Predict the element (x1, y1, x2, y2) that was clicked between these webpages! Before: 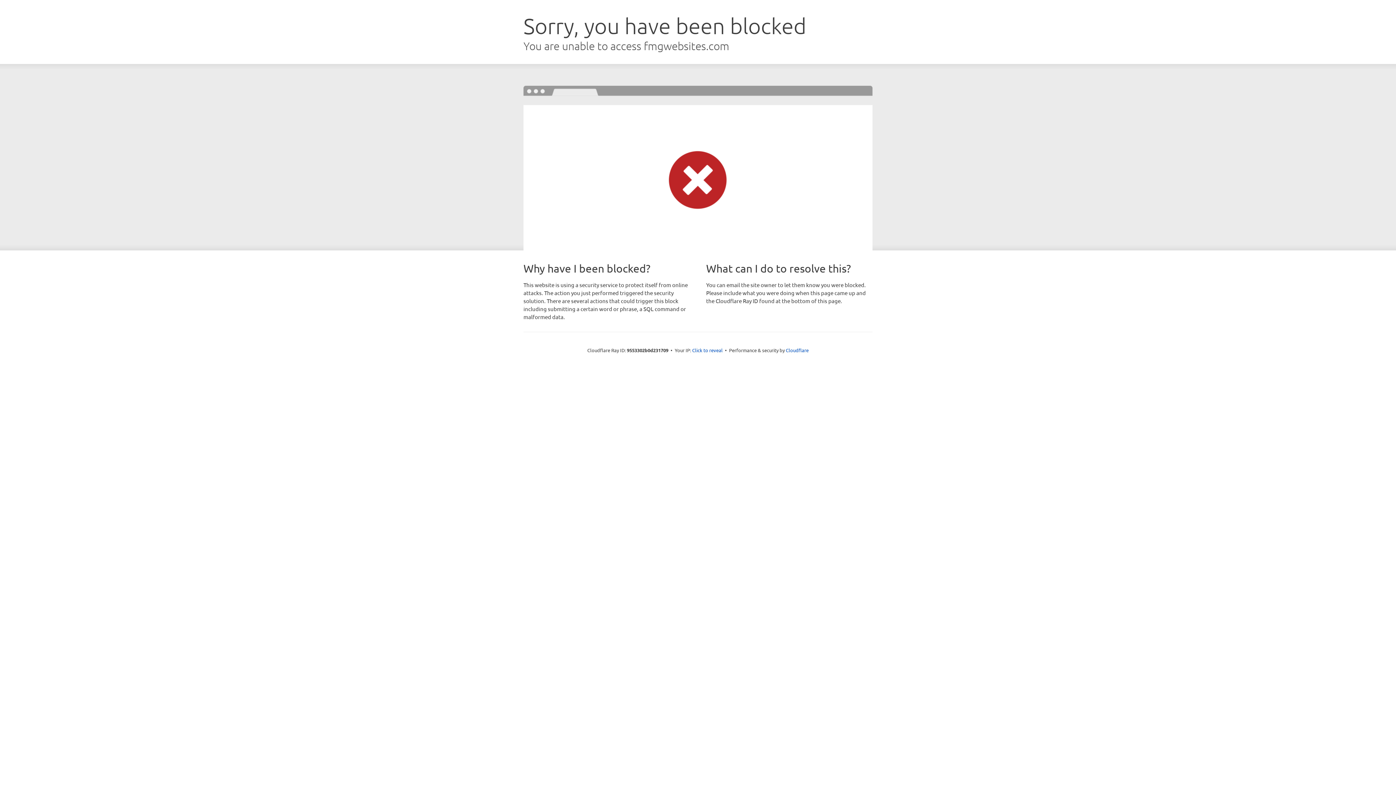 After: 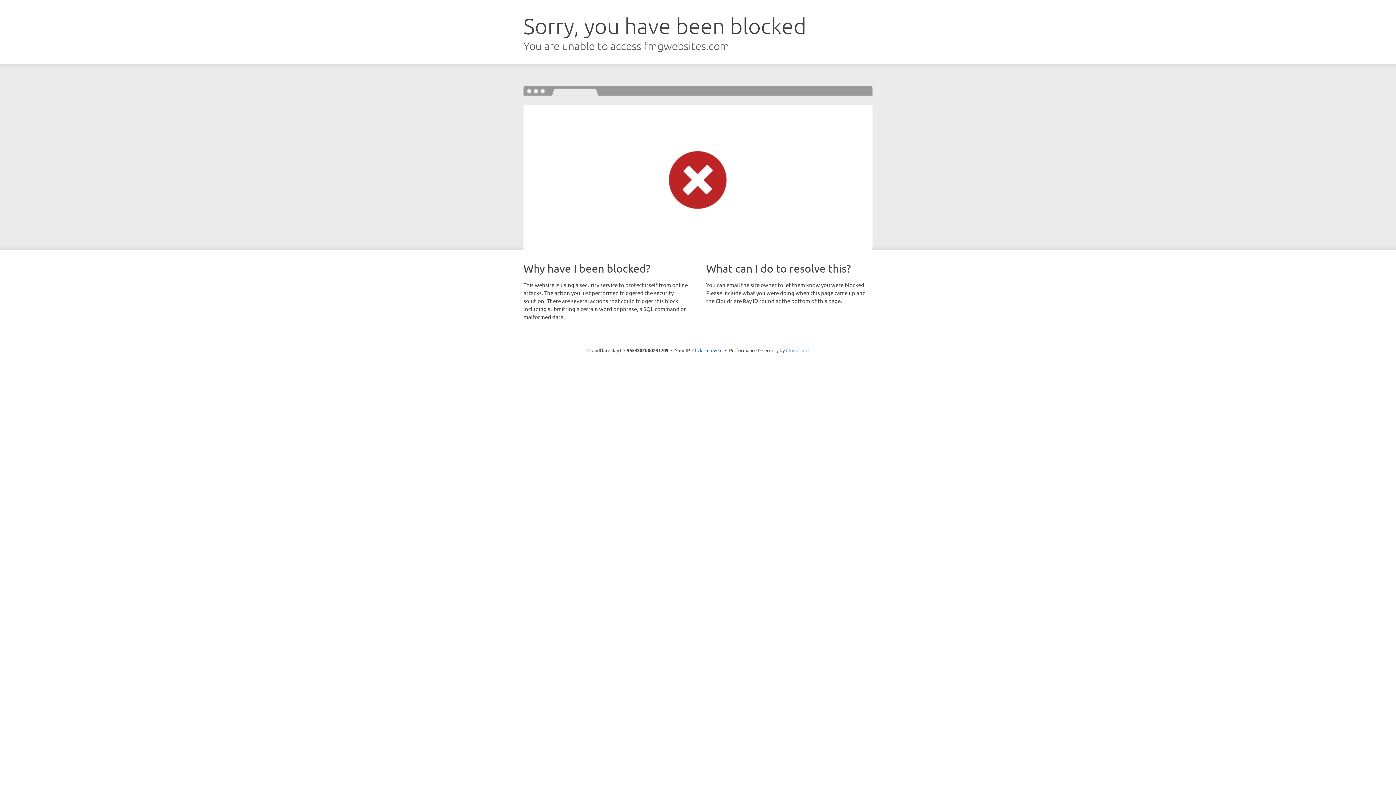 Action: bbox: (786, 347, 808, 353) label: Cloudflare